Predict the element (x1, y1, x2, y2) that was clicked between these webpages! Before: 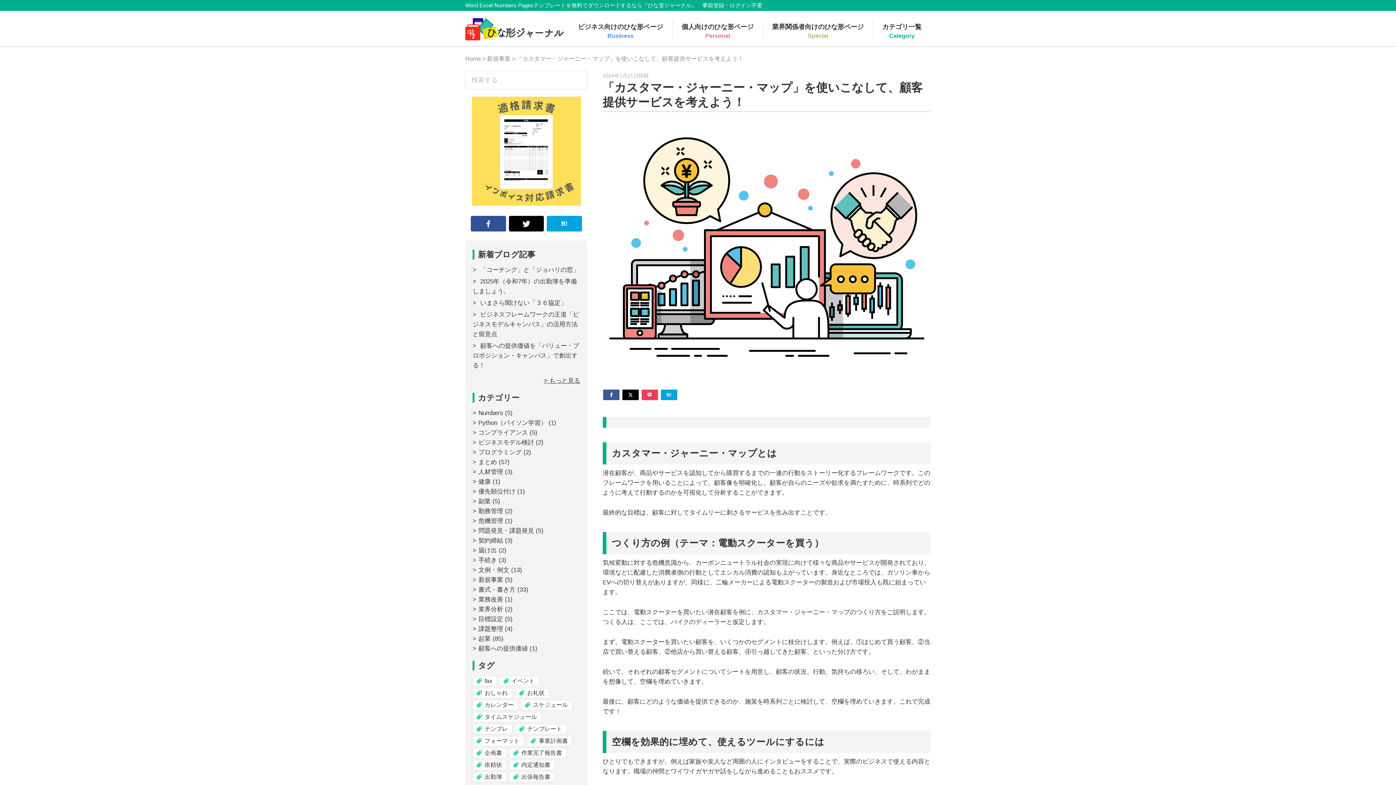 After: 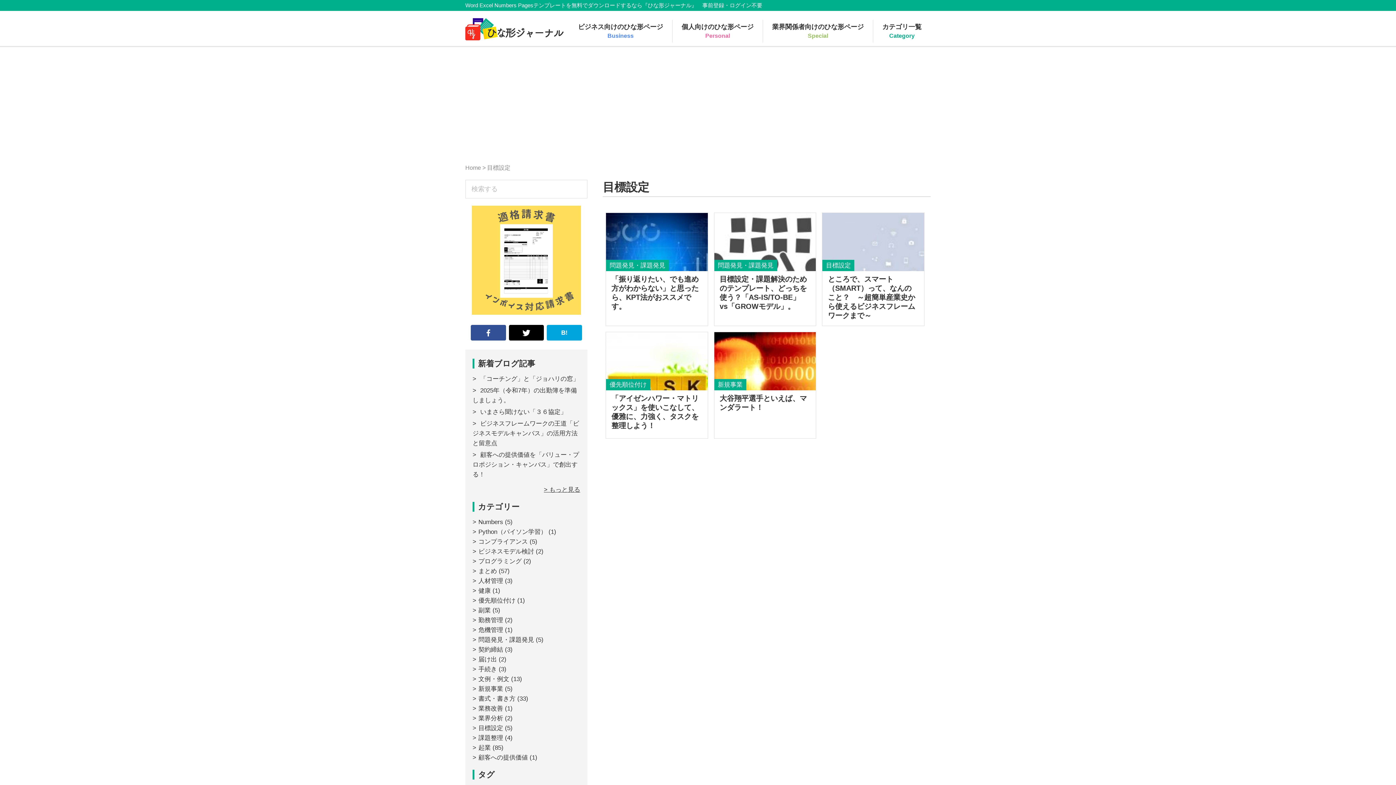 Action: bbox: (478, 616, 503, 622) label: 目標設定